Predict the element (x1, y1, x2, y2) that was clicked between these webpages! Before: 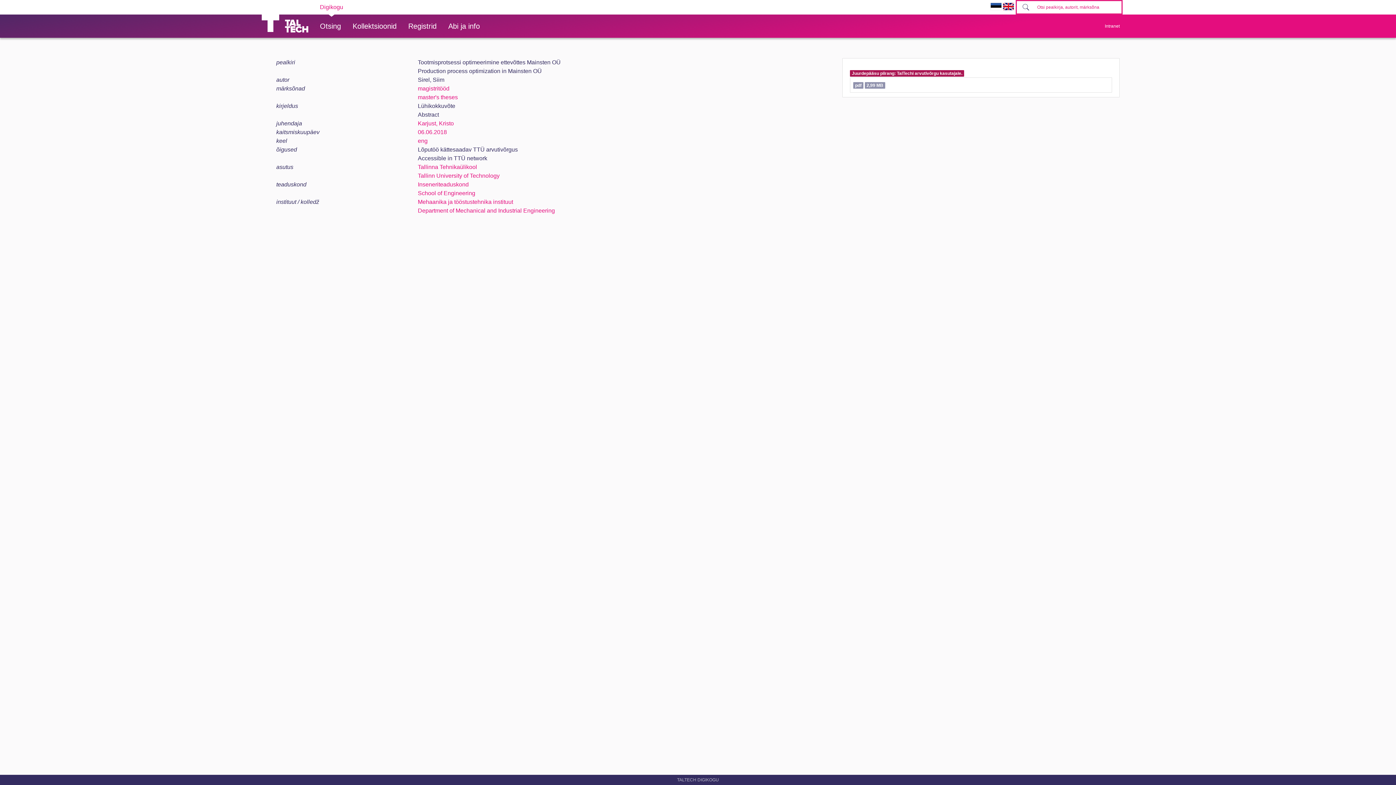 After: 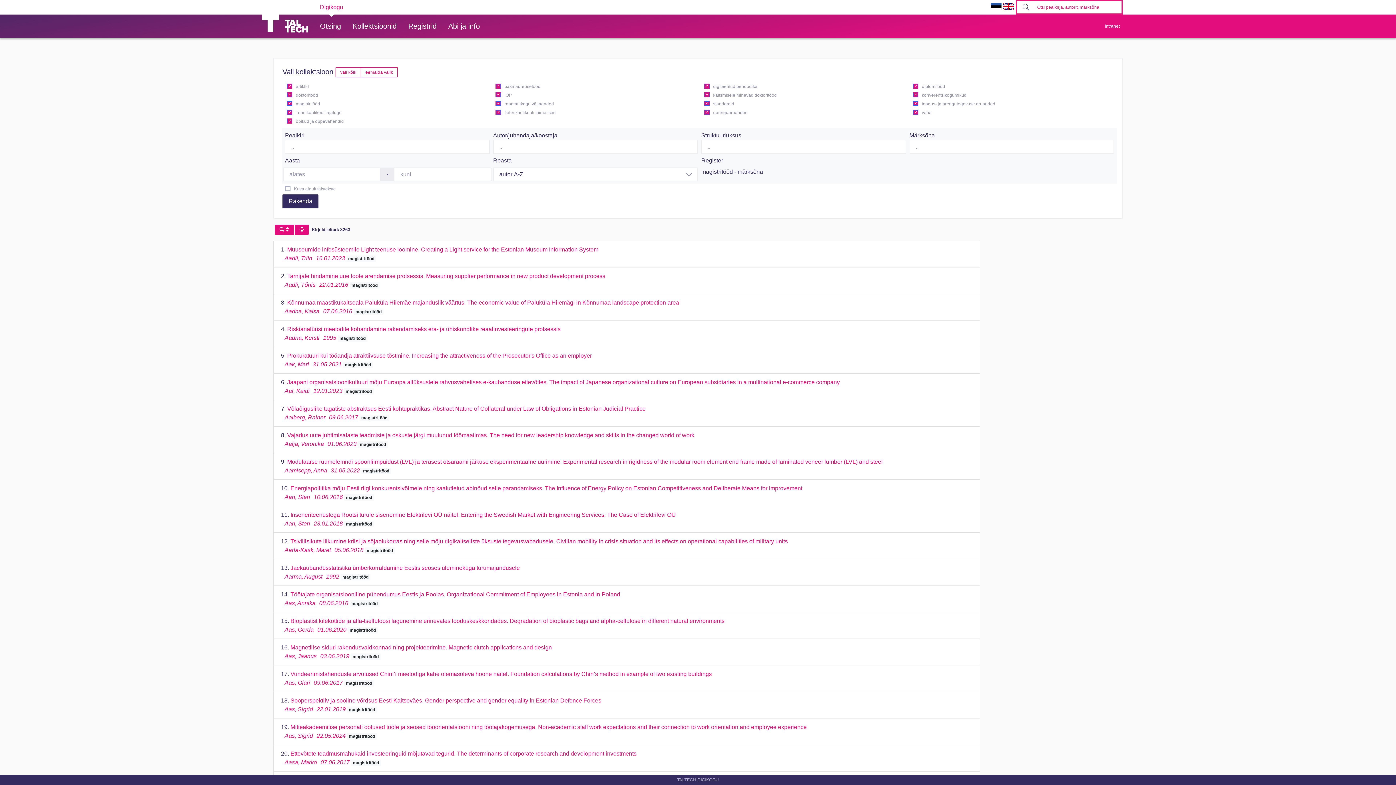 Action: label: magistritööd bbox: (417, 85, 449, 91)